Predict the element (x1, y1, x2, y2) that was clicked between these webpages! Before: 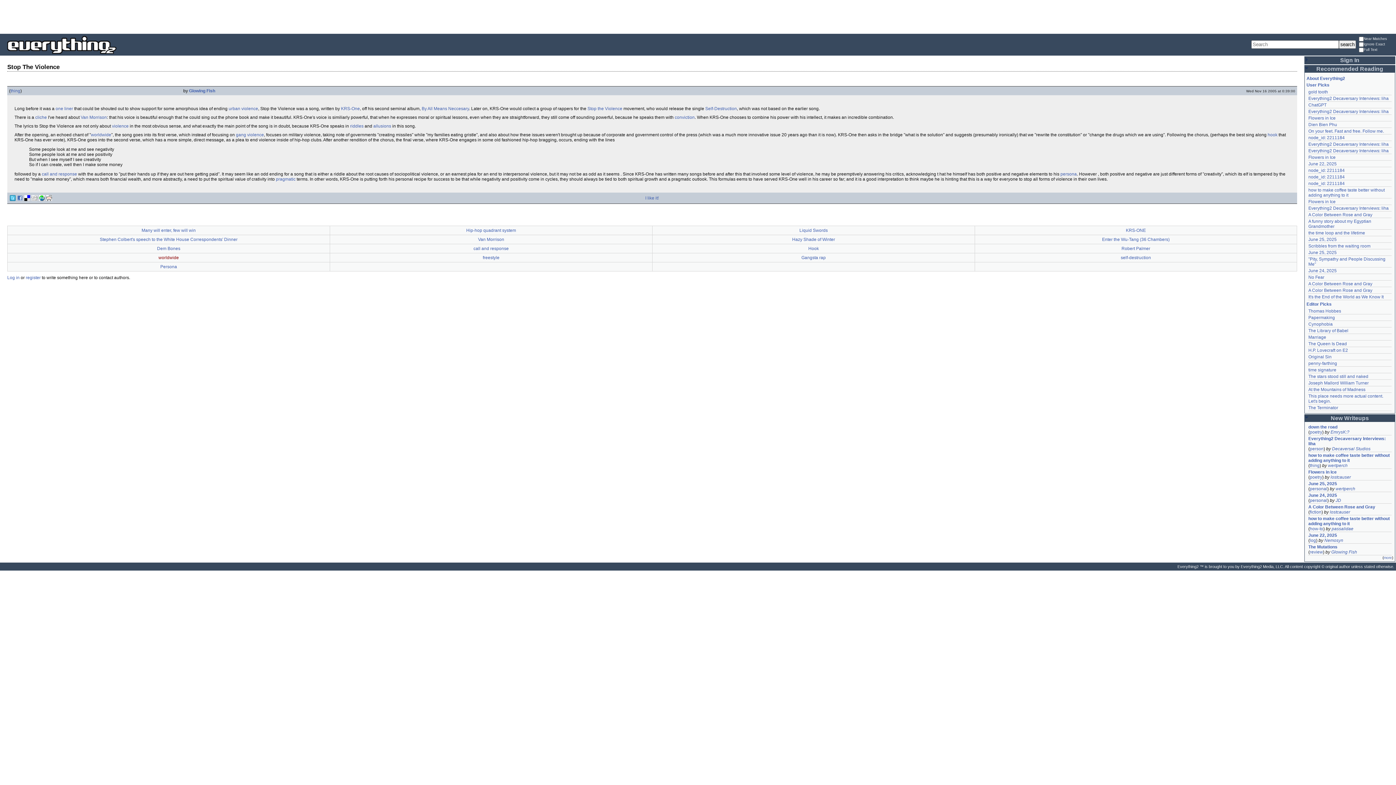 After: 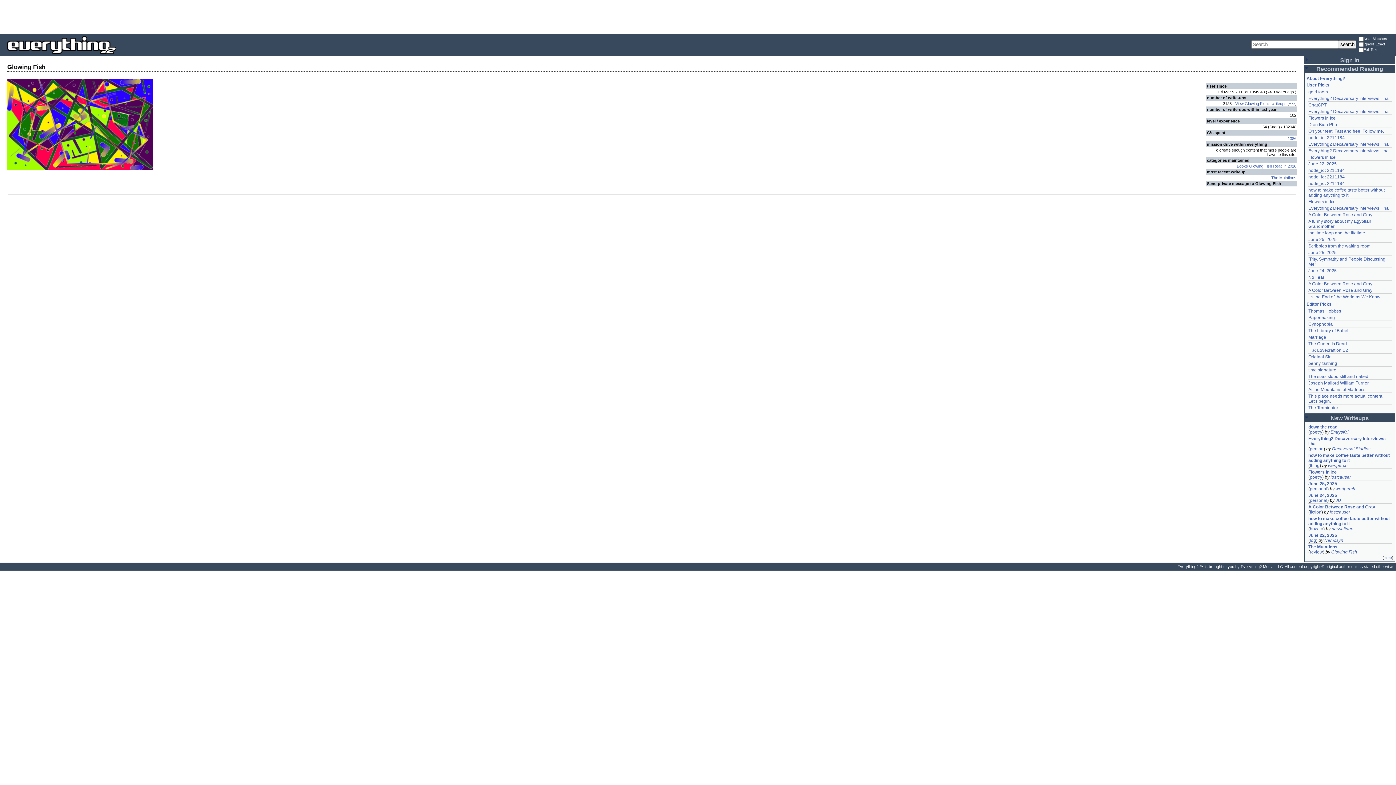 Action: label: Glowing Fish bbox: (1331, 549, 1357, 554)